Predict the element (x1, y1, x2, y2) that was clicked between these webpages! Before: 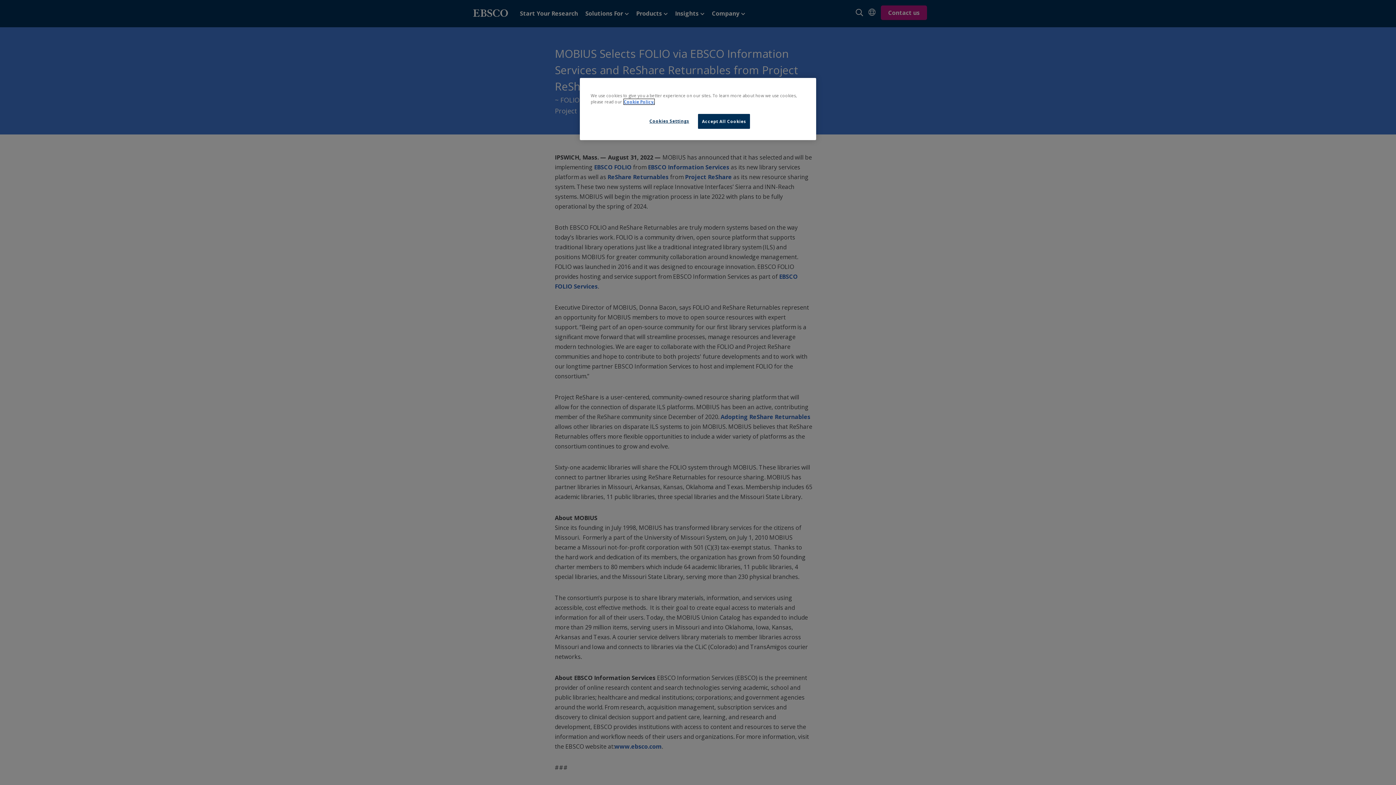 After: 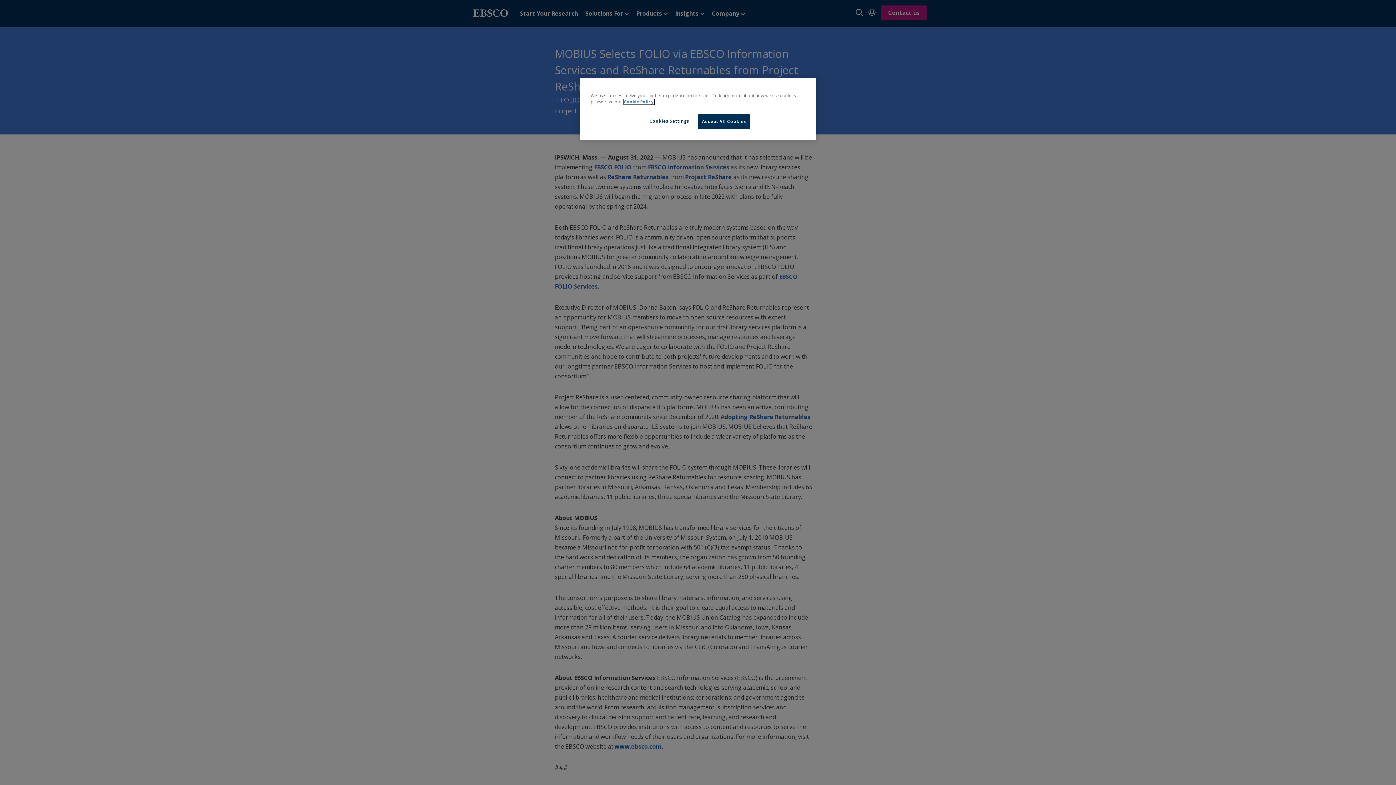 Action: label: More information about our cookies, opens in a new tab bbox: (624, 99, 654, 104)